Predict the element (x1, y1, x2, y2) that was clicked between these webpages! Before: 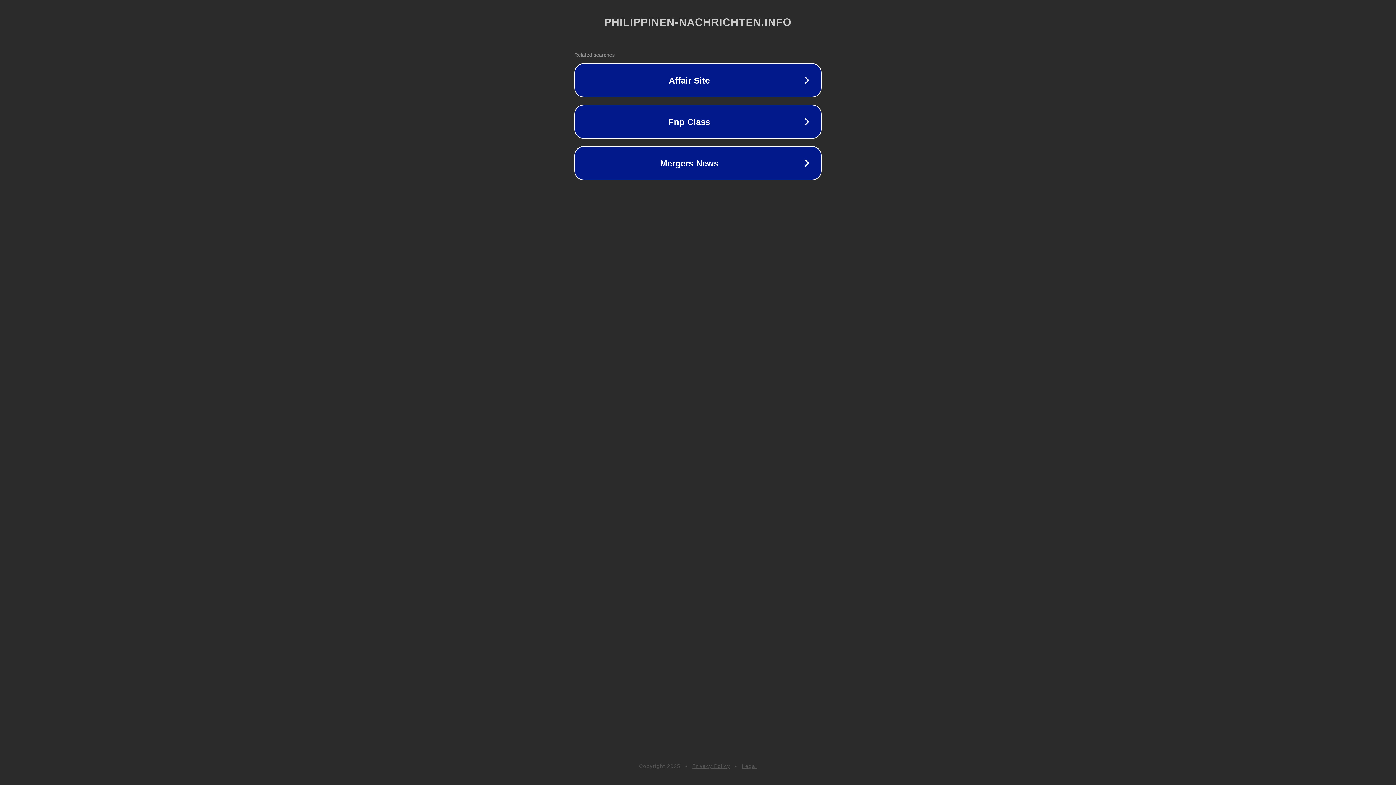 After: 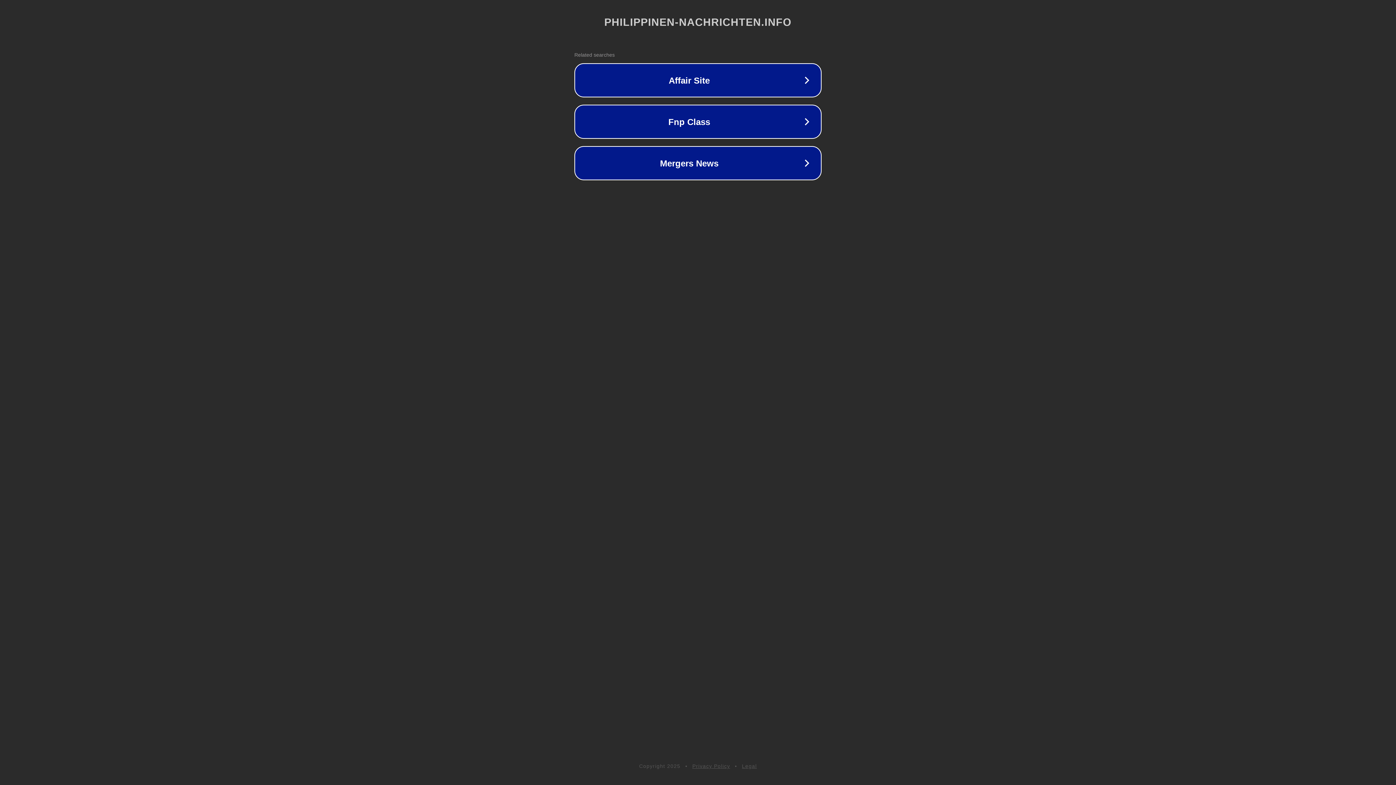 Action: bbox: (742, 763, 757, 769) label: Legal